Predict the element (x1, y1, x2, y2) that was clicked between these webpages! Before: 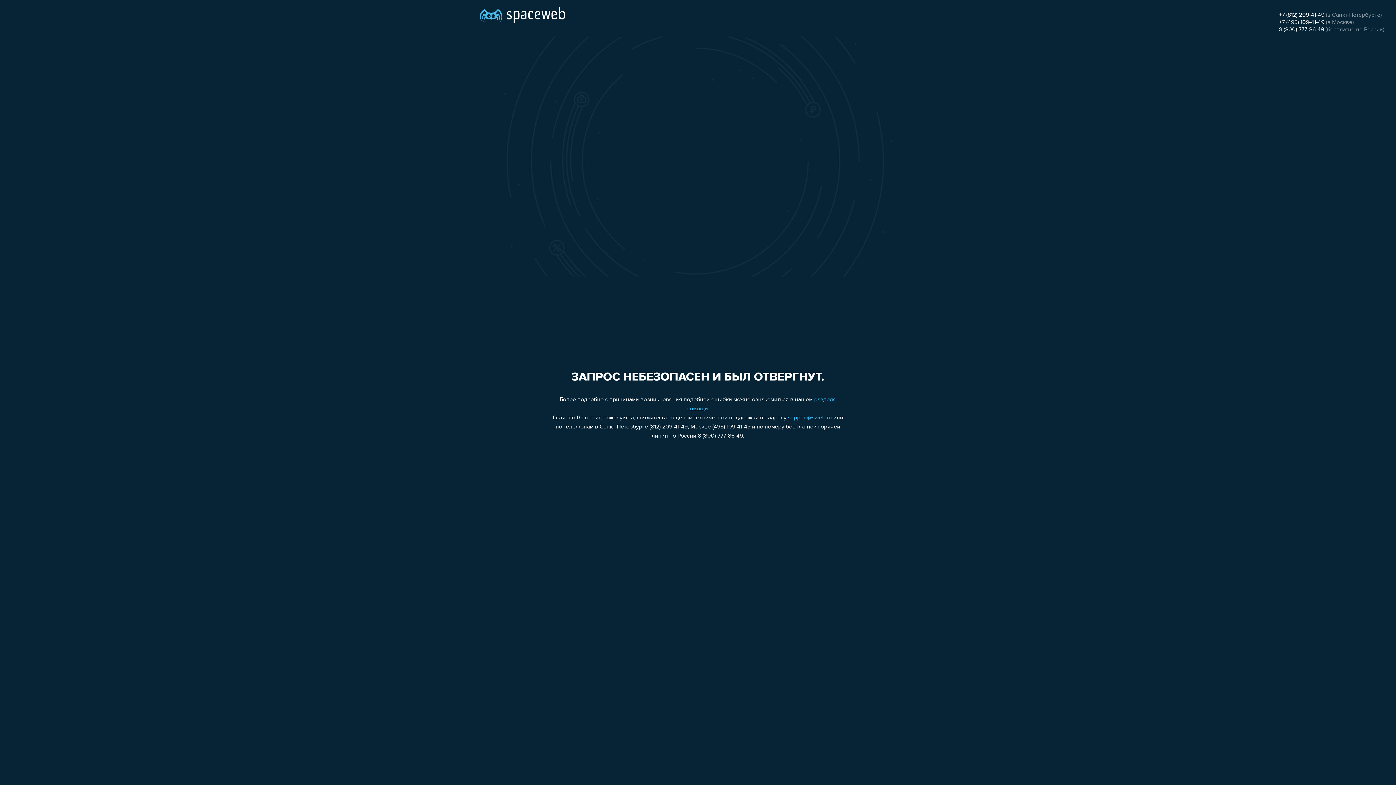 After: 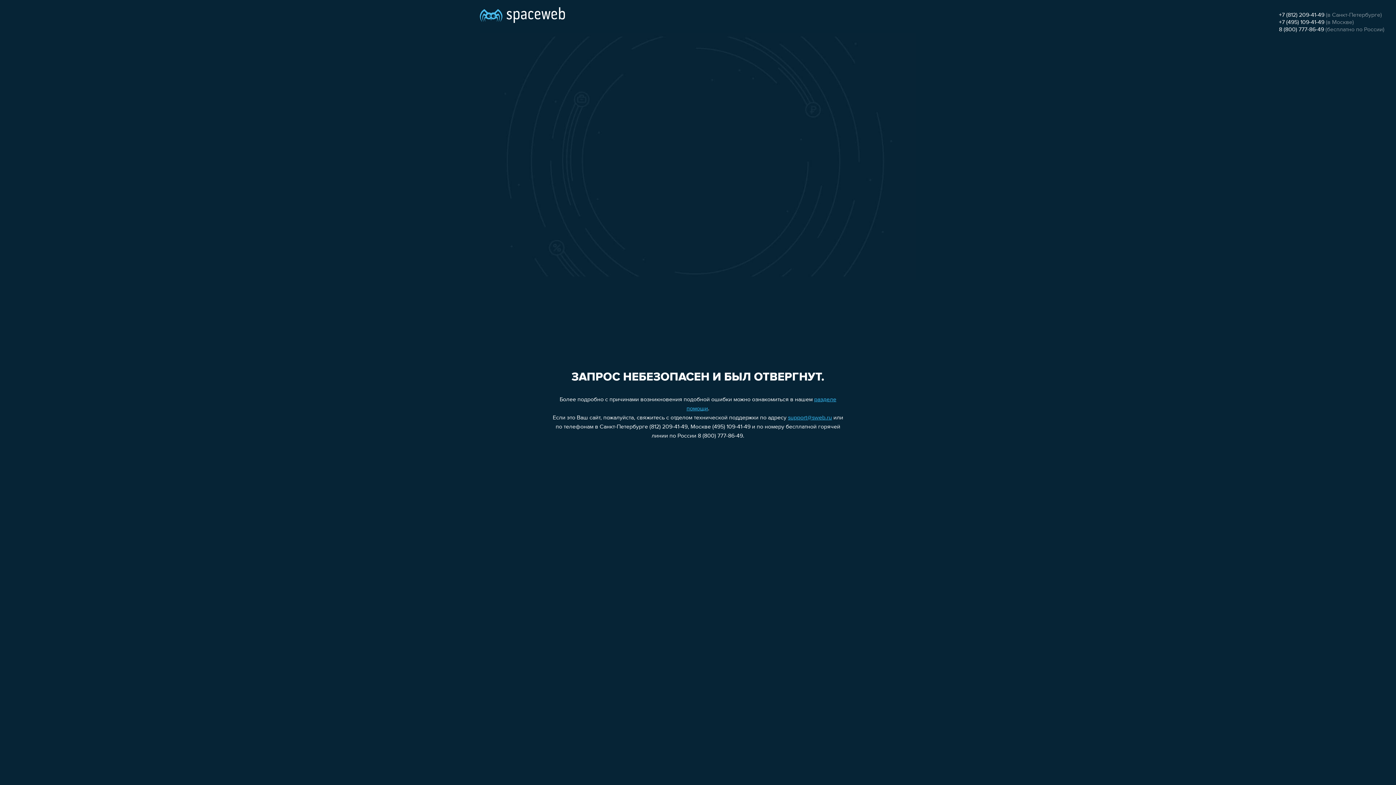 Action: bbox: (788, 415, 832, 421) label: support@sweb.ru